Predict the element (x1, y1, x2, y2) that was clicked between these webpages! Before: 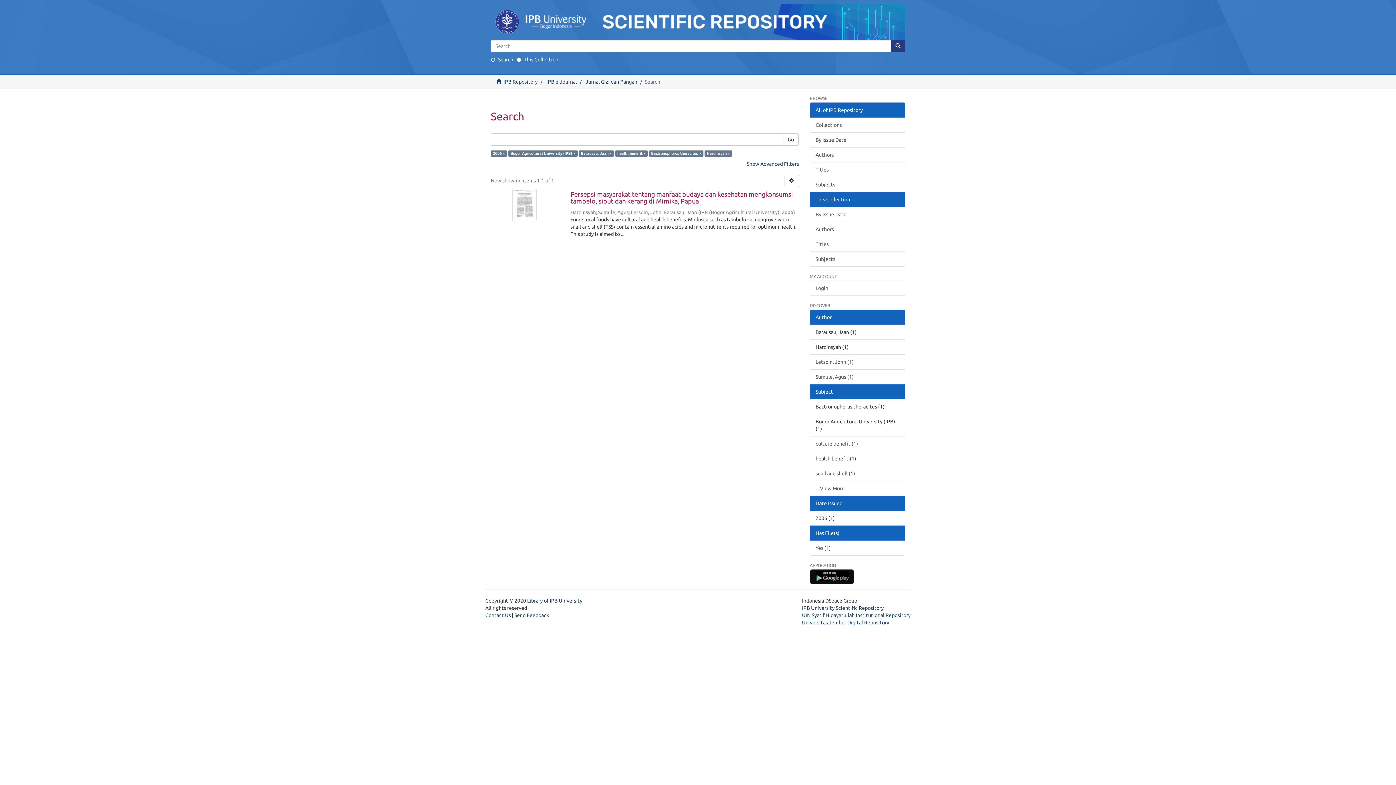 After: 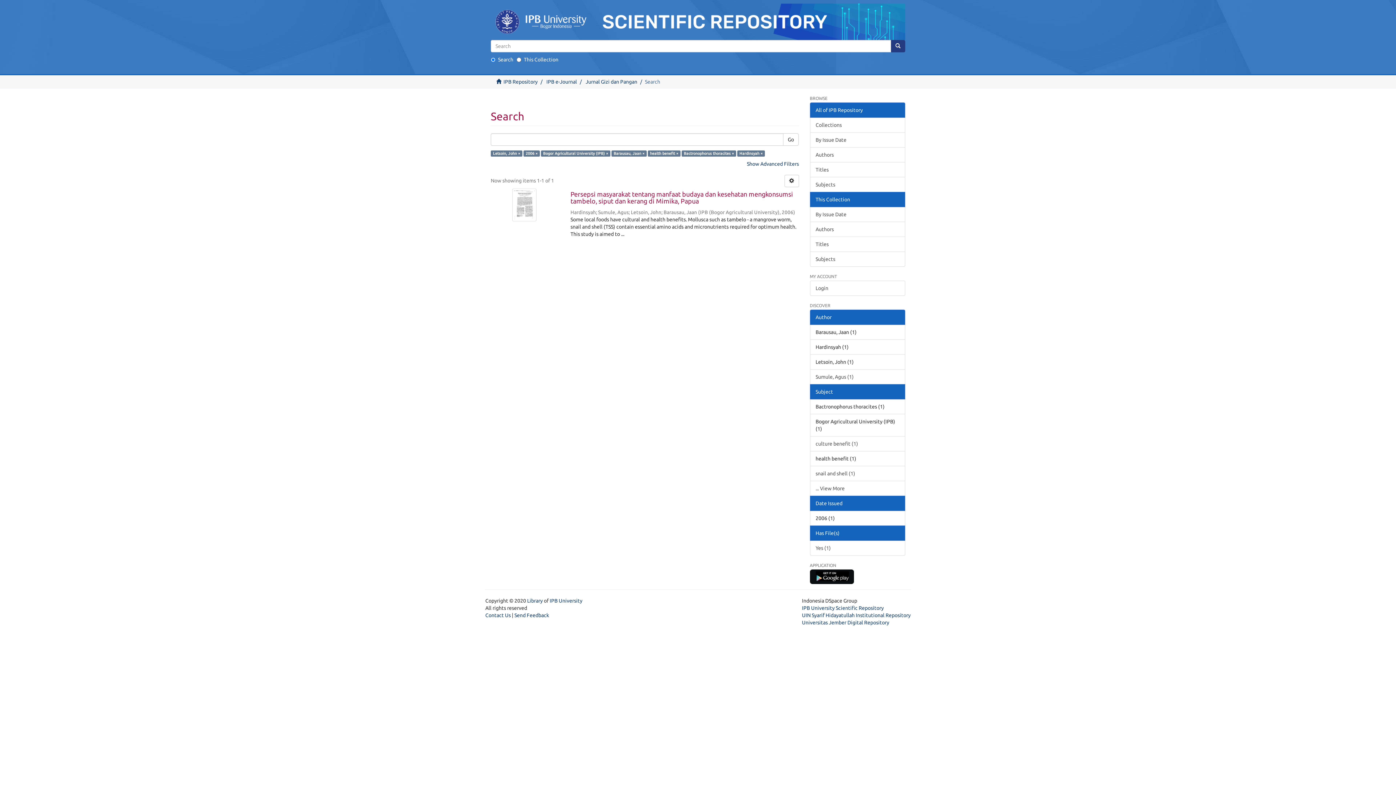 Action: bbox: (810, 354, 905, 369) label: Letsoin, John (1)